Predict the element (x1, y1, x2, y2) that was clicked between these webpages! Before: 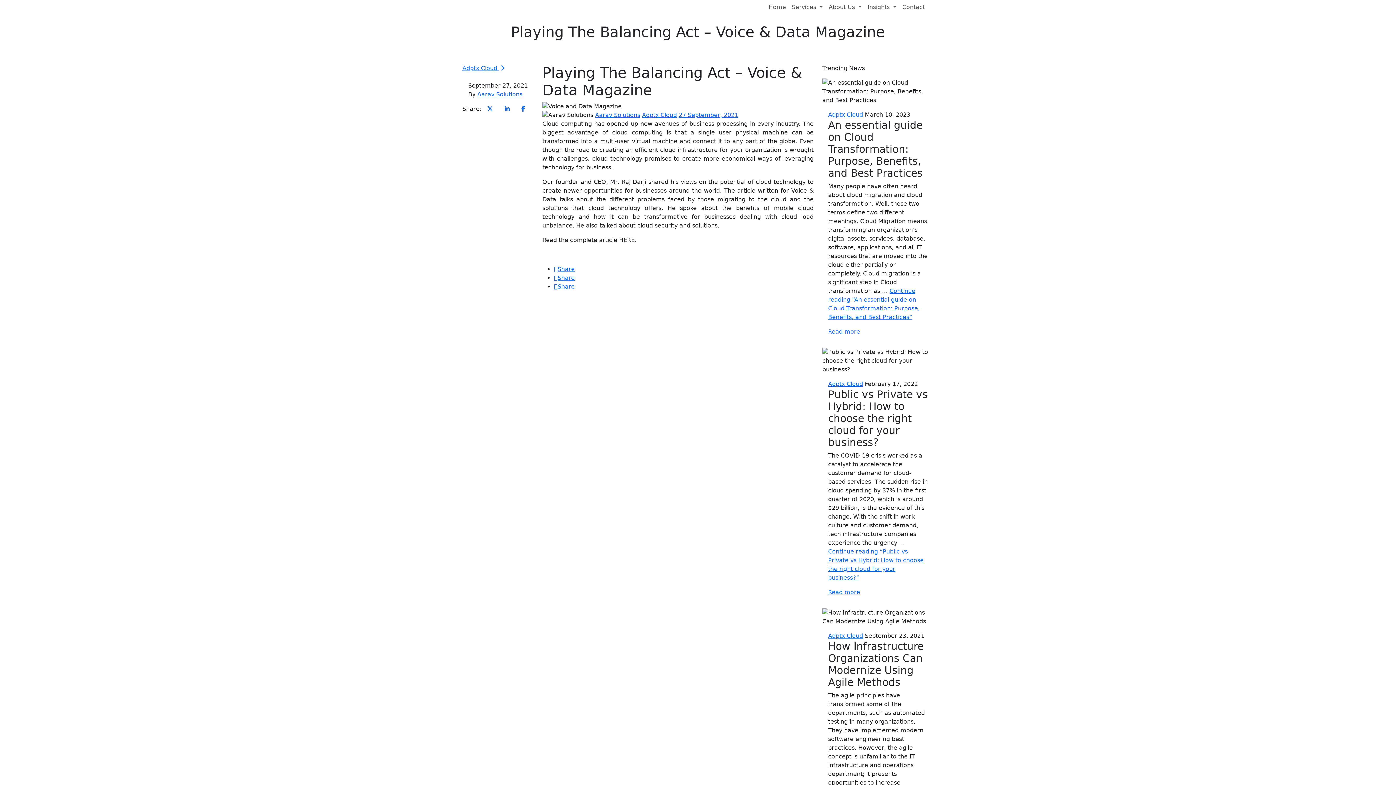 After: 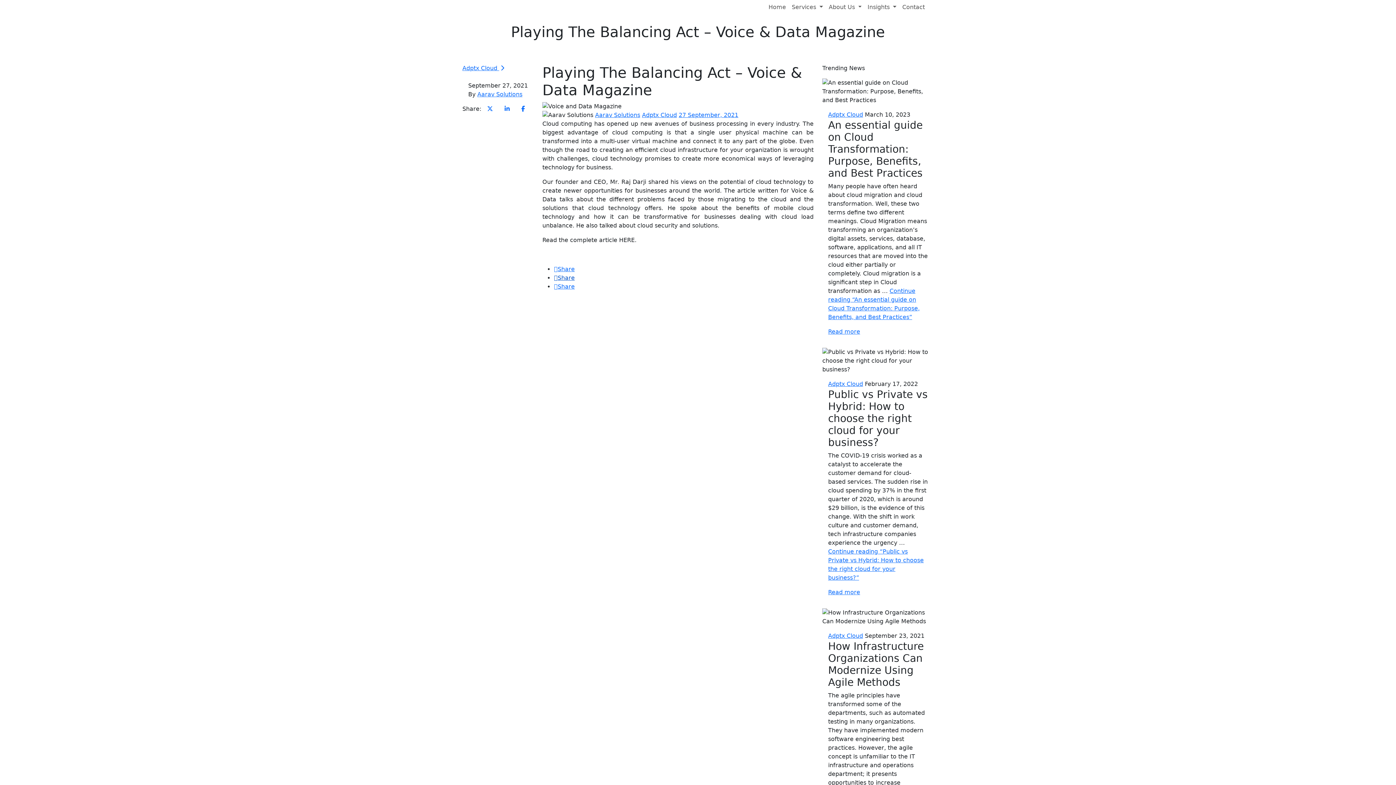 Action: label: Share bbox: (554, 274, 574, 281)